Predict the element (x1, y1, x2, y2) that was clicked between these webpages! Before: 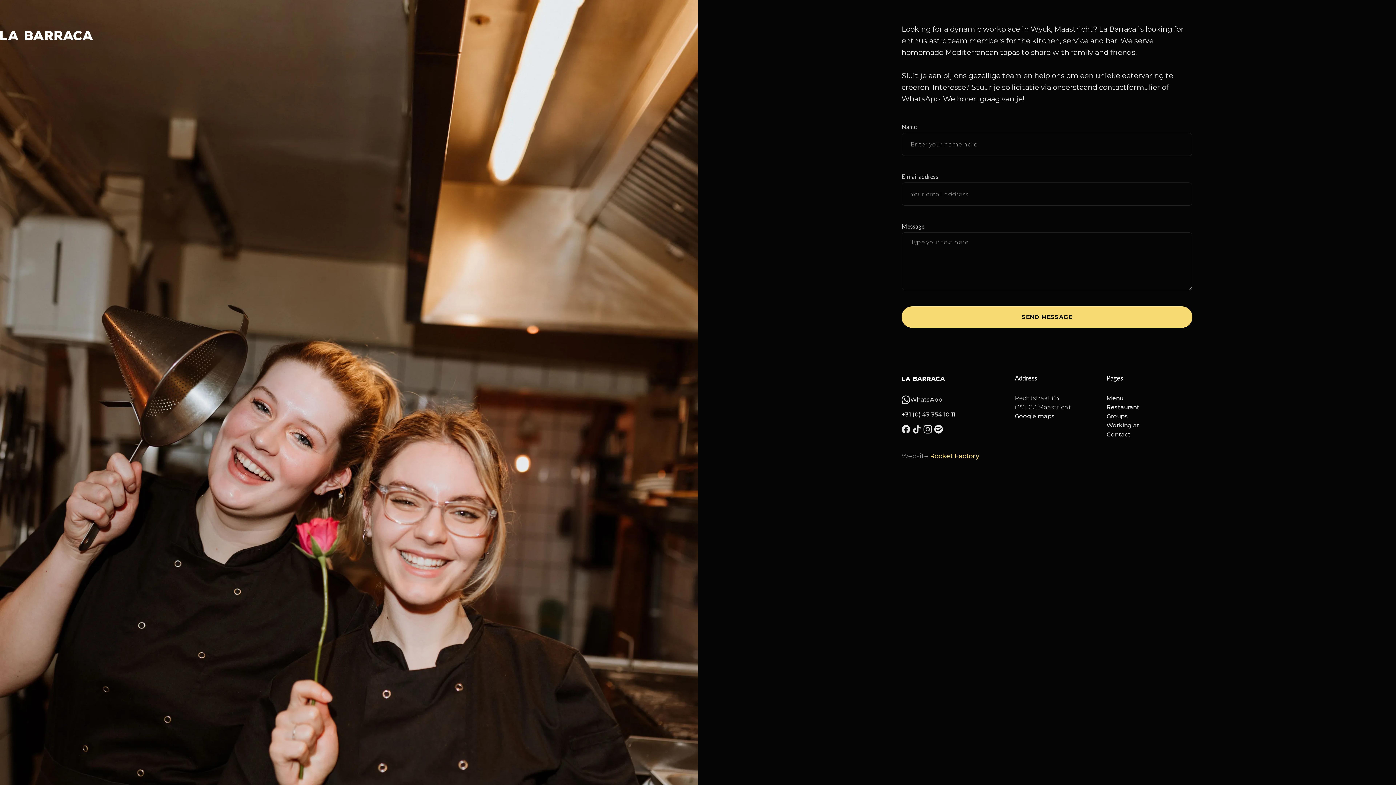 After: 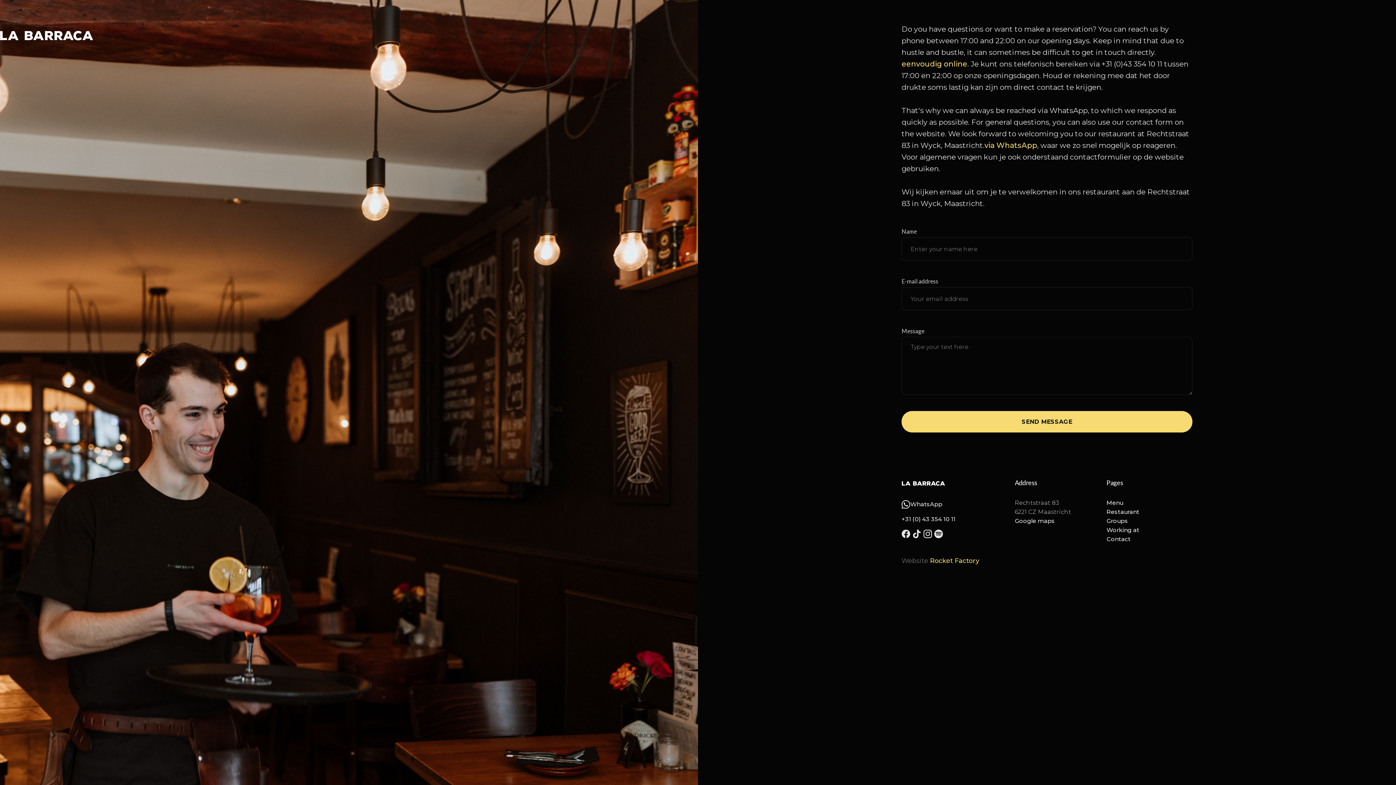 Action: bbox: (1106, 430, 1130, 439) label: Contact